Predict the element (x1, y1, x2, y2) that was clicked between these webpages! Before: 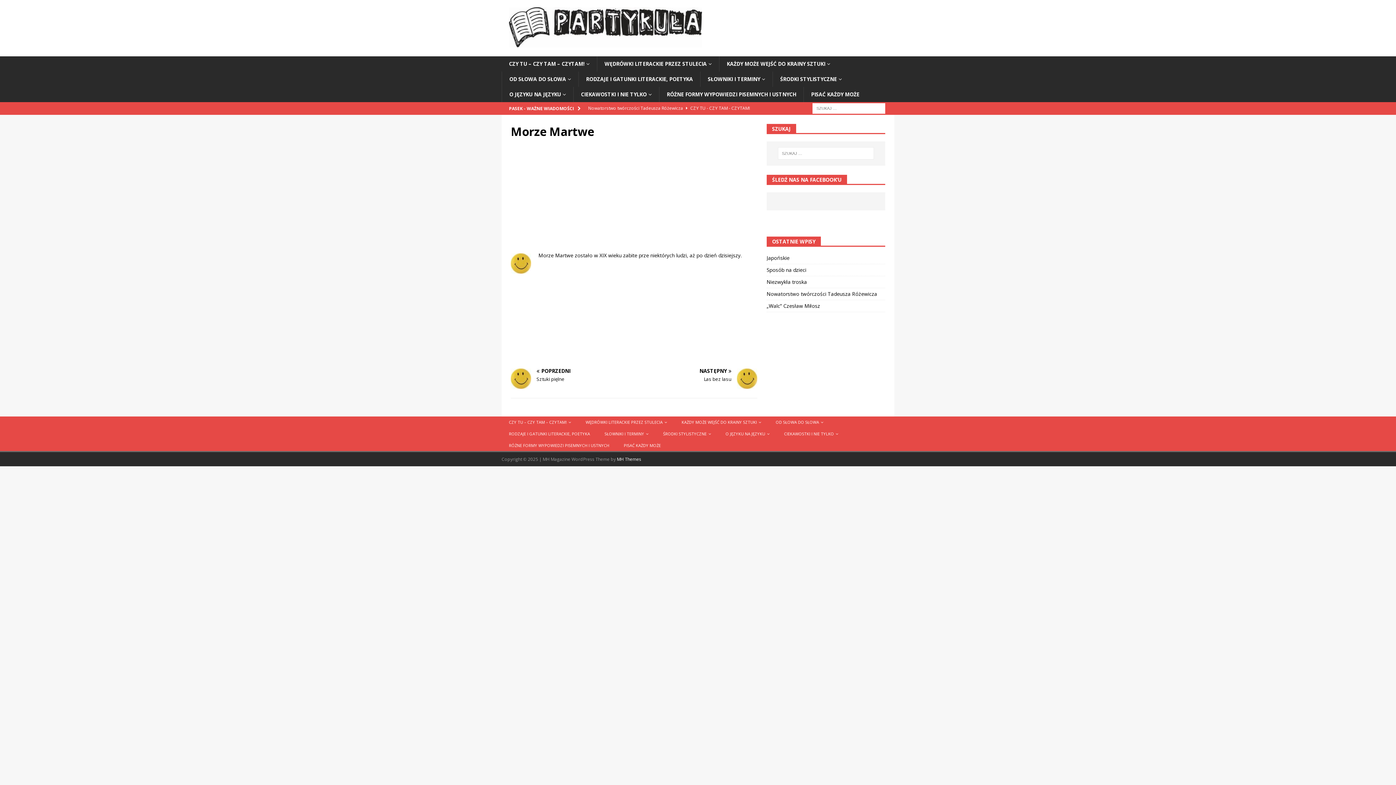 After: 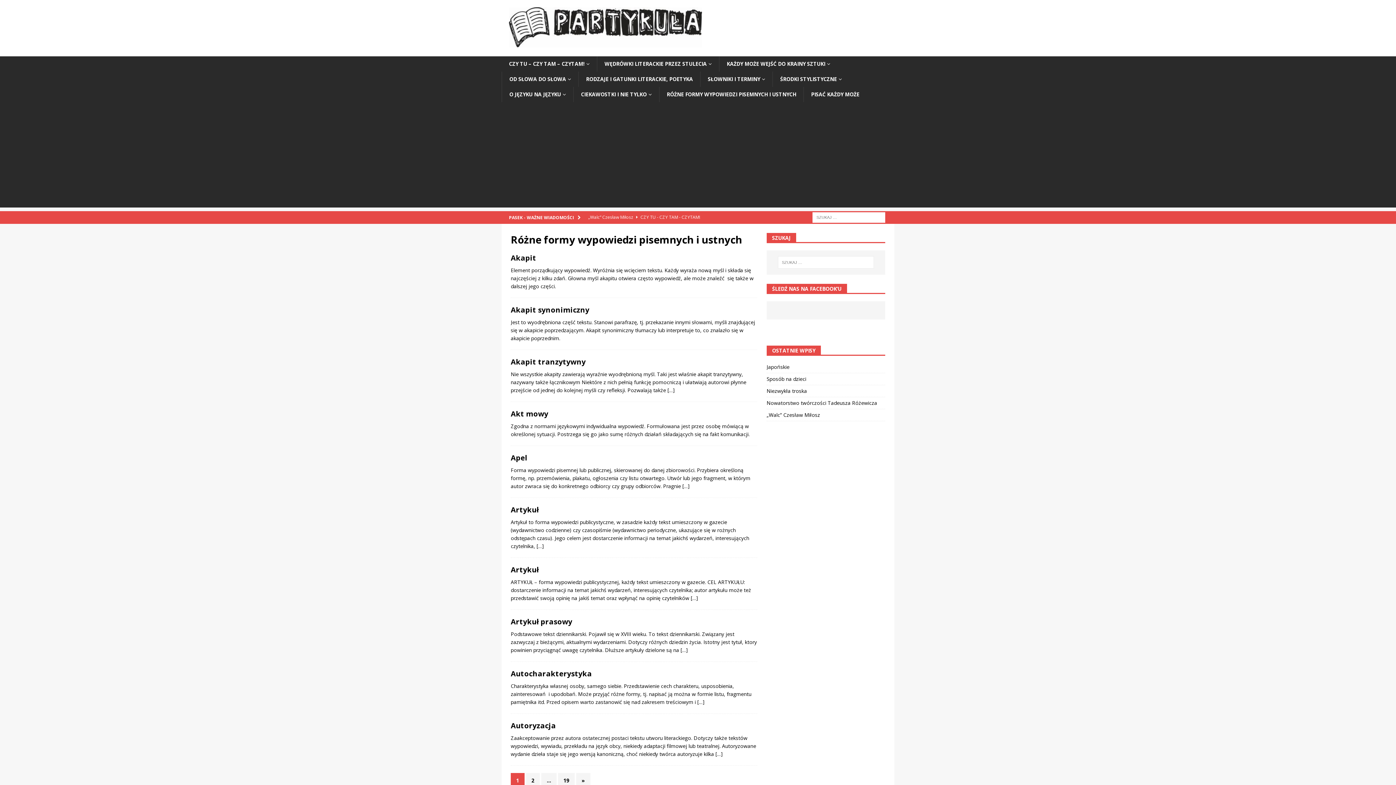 Action: label: RÓŻNE FORMY WYPOWIEDZI PISEMNYCH I USTNYCH bbox: (659, 86, 803, 102)